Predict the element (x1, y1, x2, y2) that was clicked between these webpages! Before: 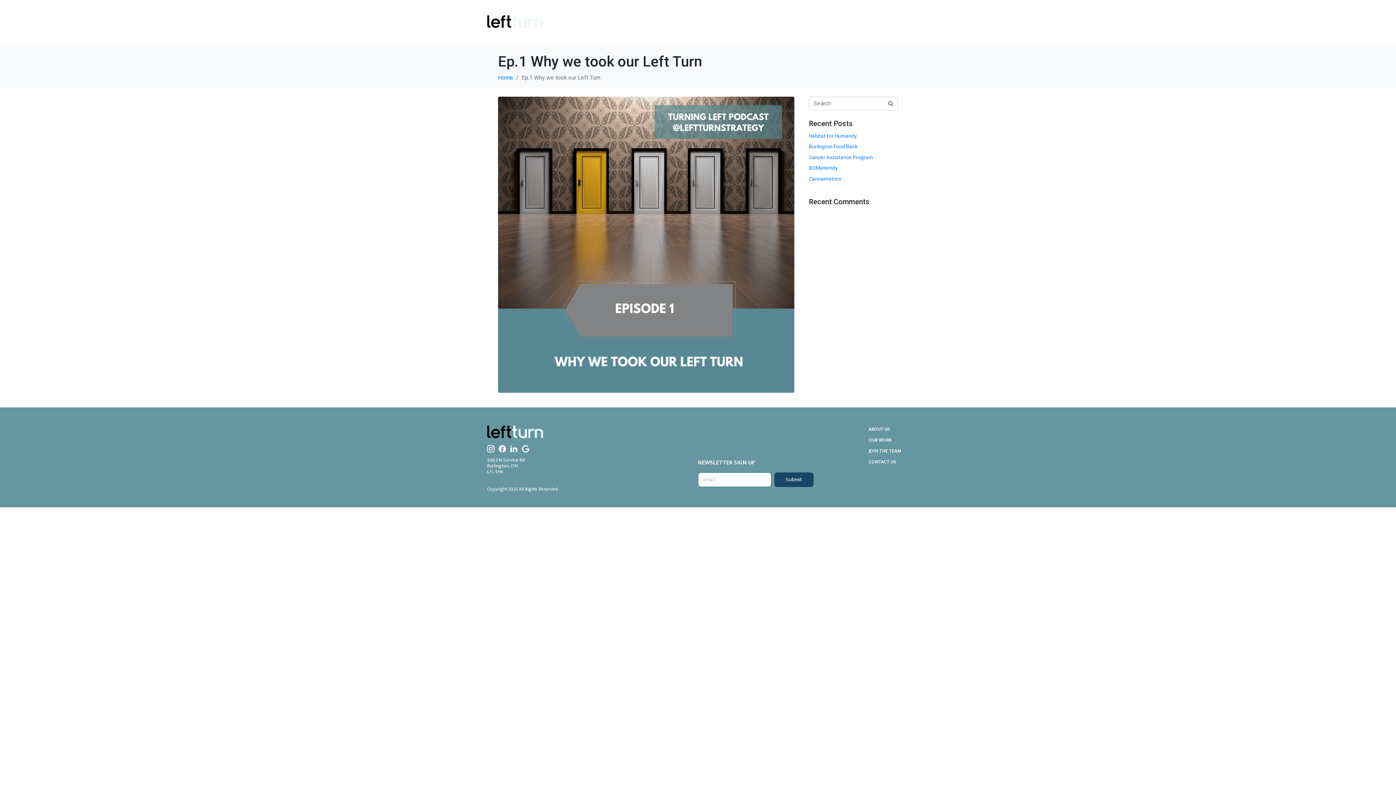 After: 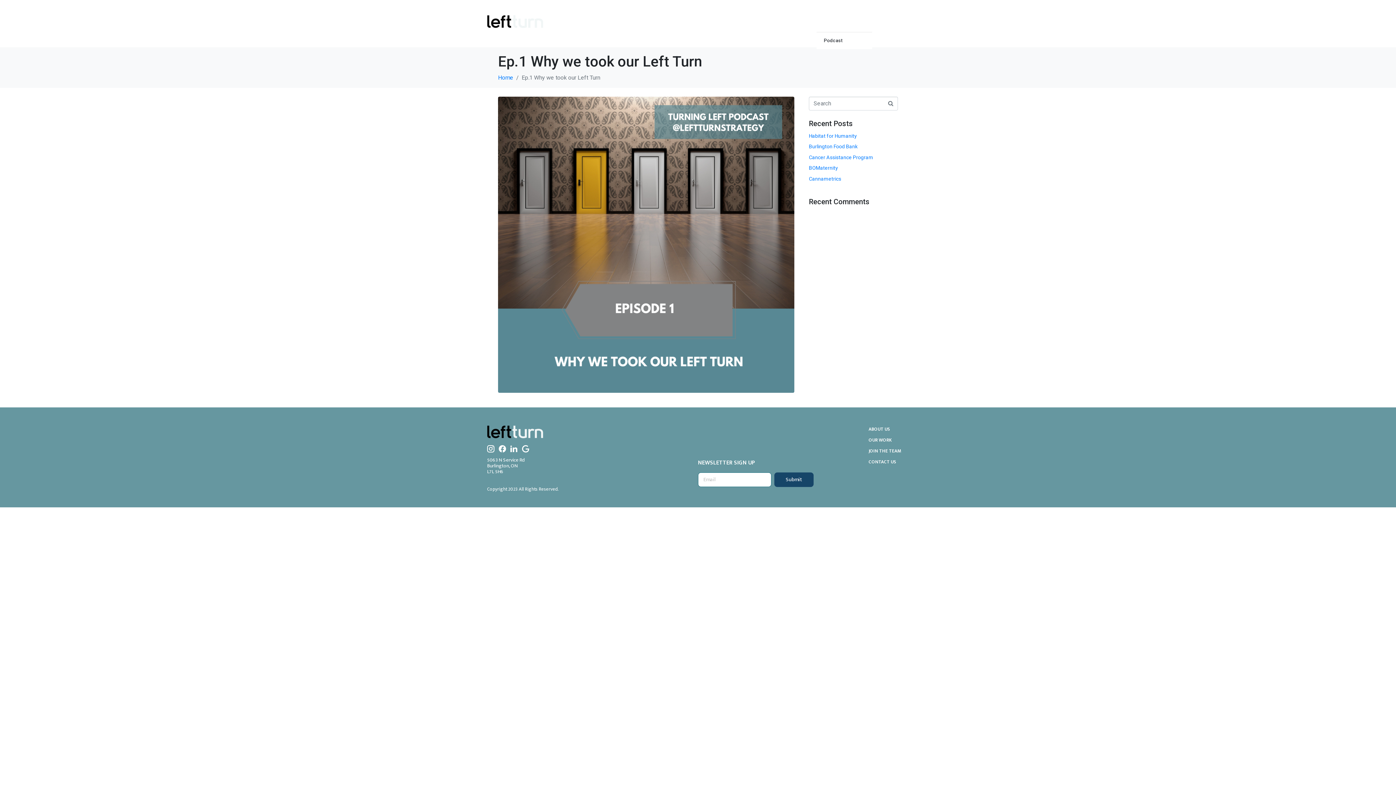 Action: label: THOUGHT LEADERSHIP bbox: (816, 15, 872, 32)